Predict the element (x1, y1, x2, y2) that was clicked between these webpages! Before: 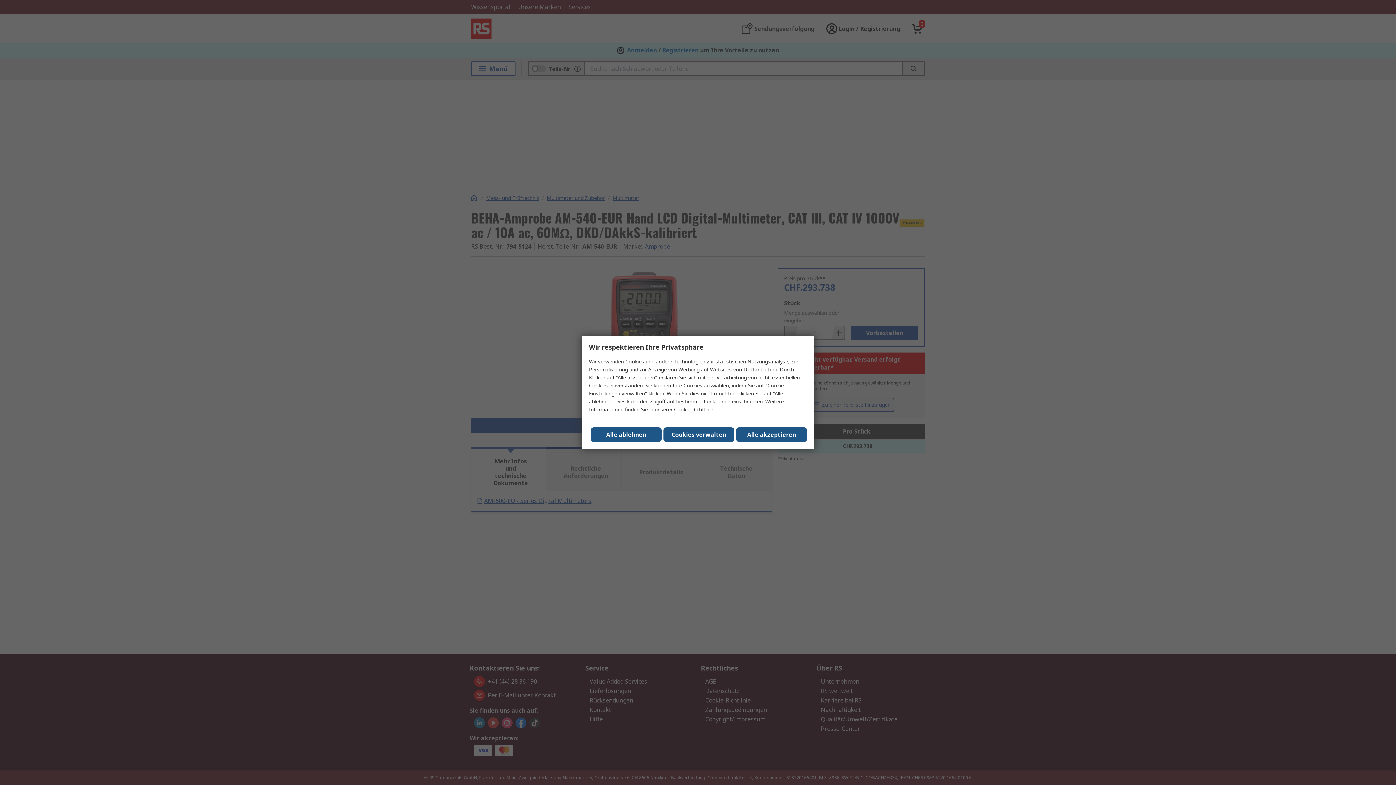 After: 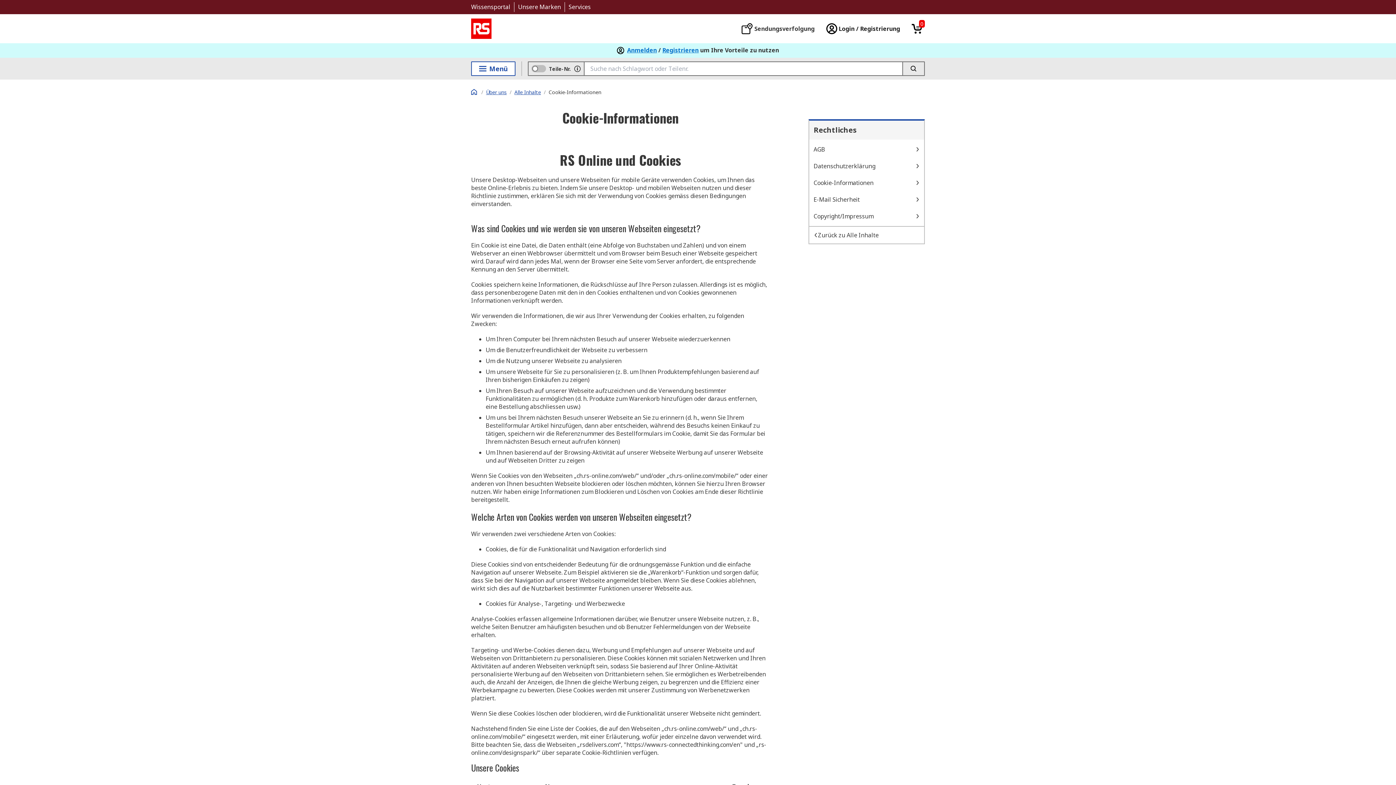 Action: label: Cookie-Richtlinie bbox: (674, 406, 713, 413)